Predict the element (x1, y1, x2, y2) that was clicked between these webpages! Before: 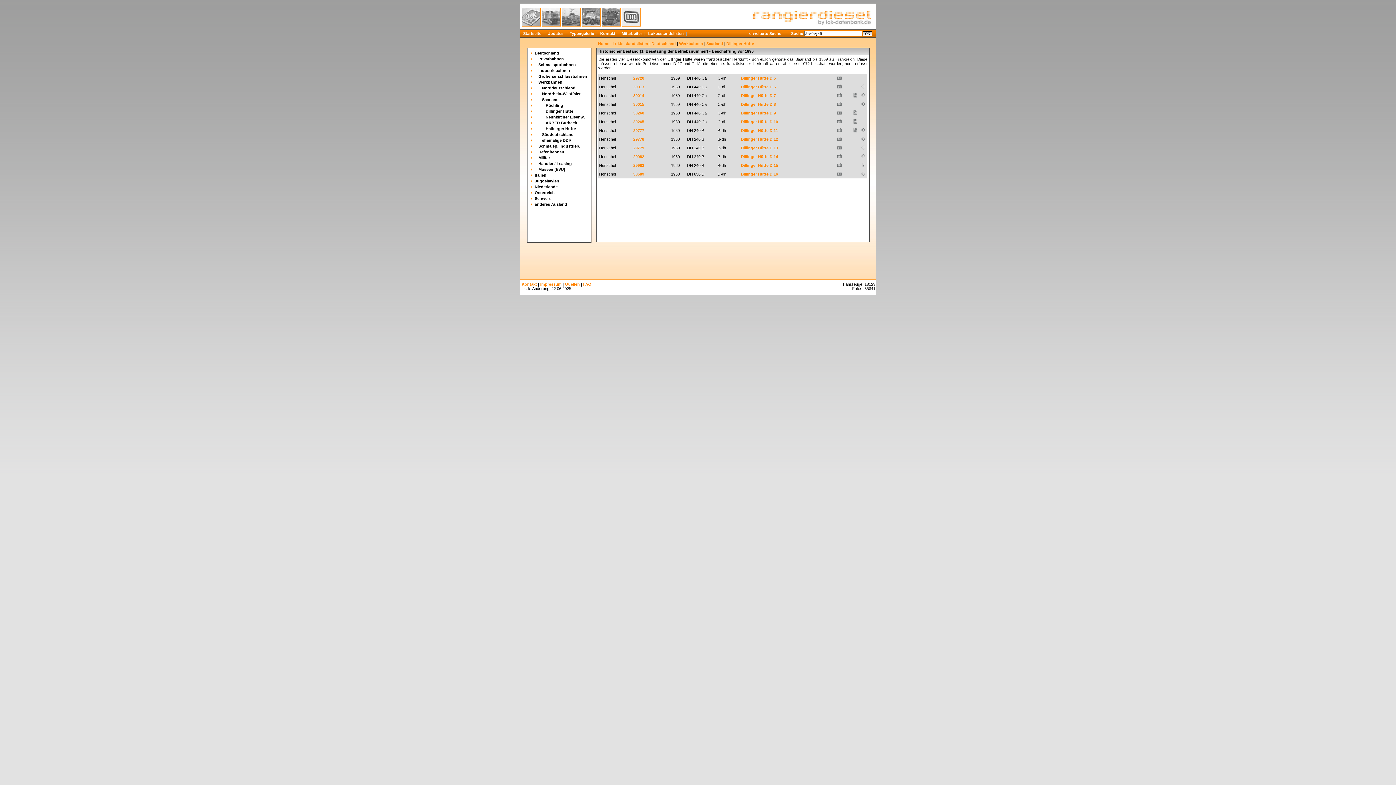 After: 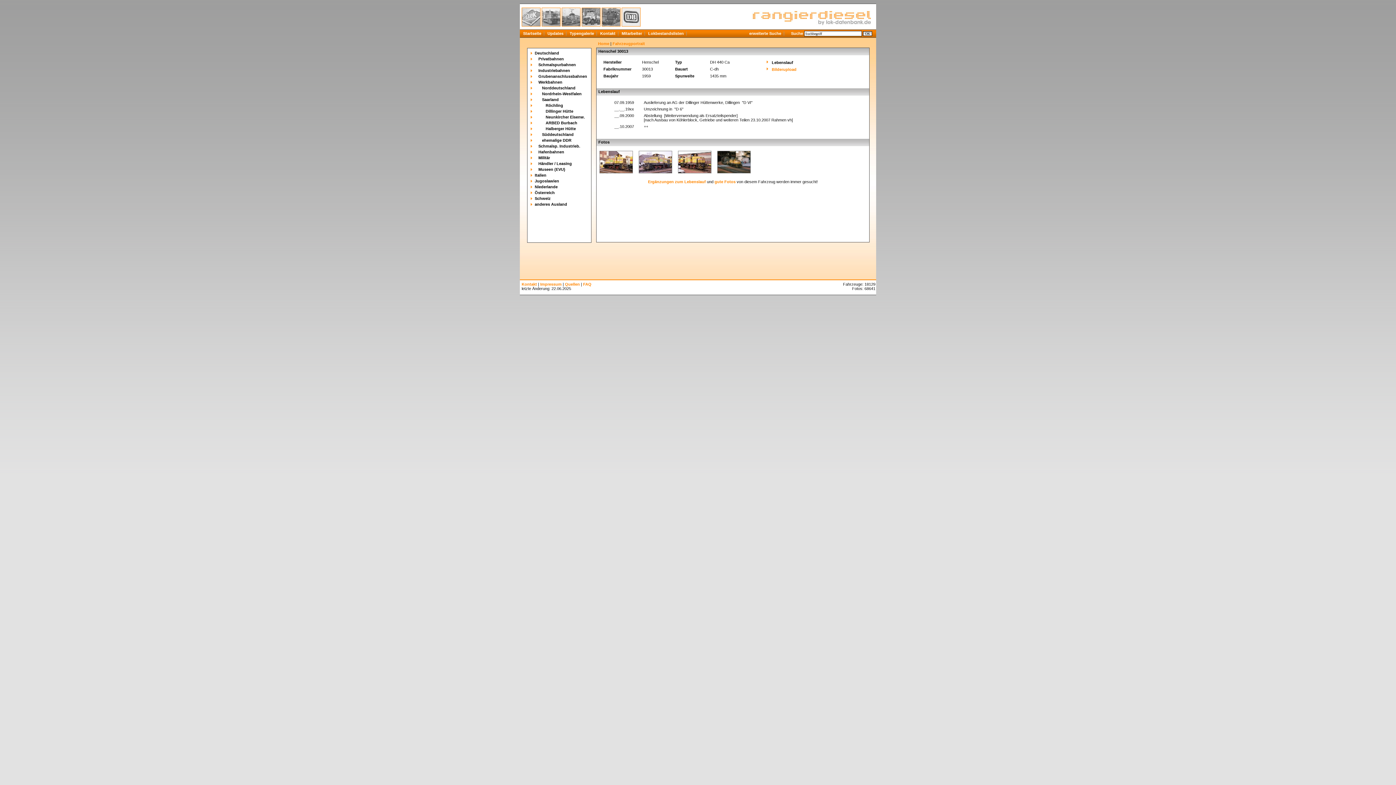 Action: bbox: (633, 84, 644, 89) label: 30013